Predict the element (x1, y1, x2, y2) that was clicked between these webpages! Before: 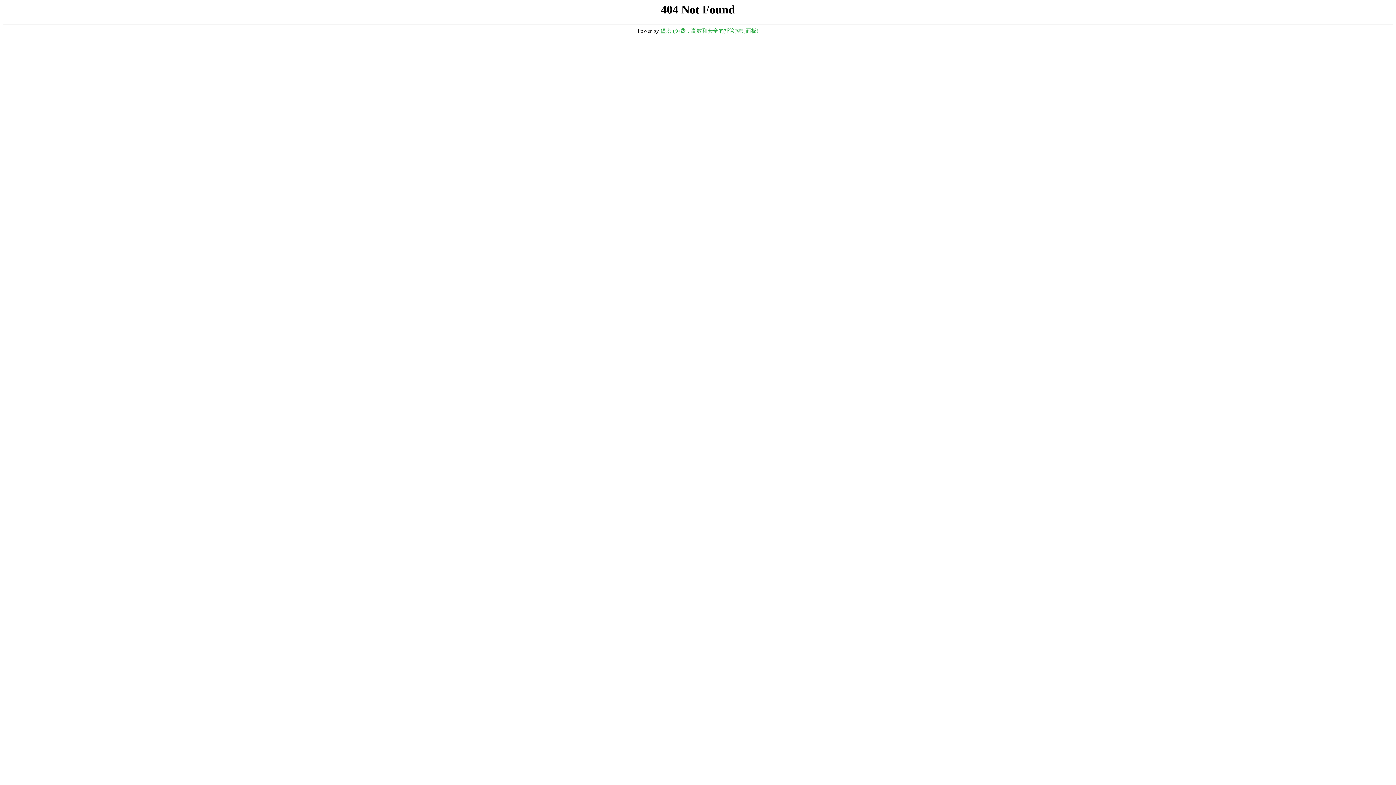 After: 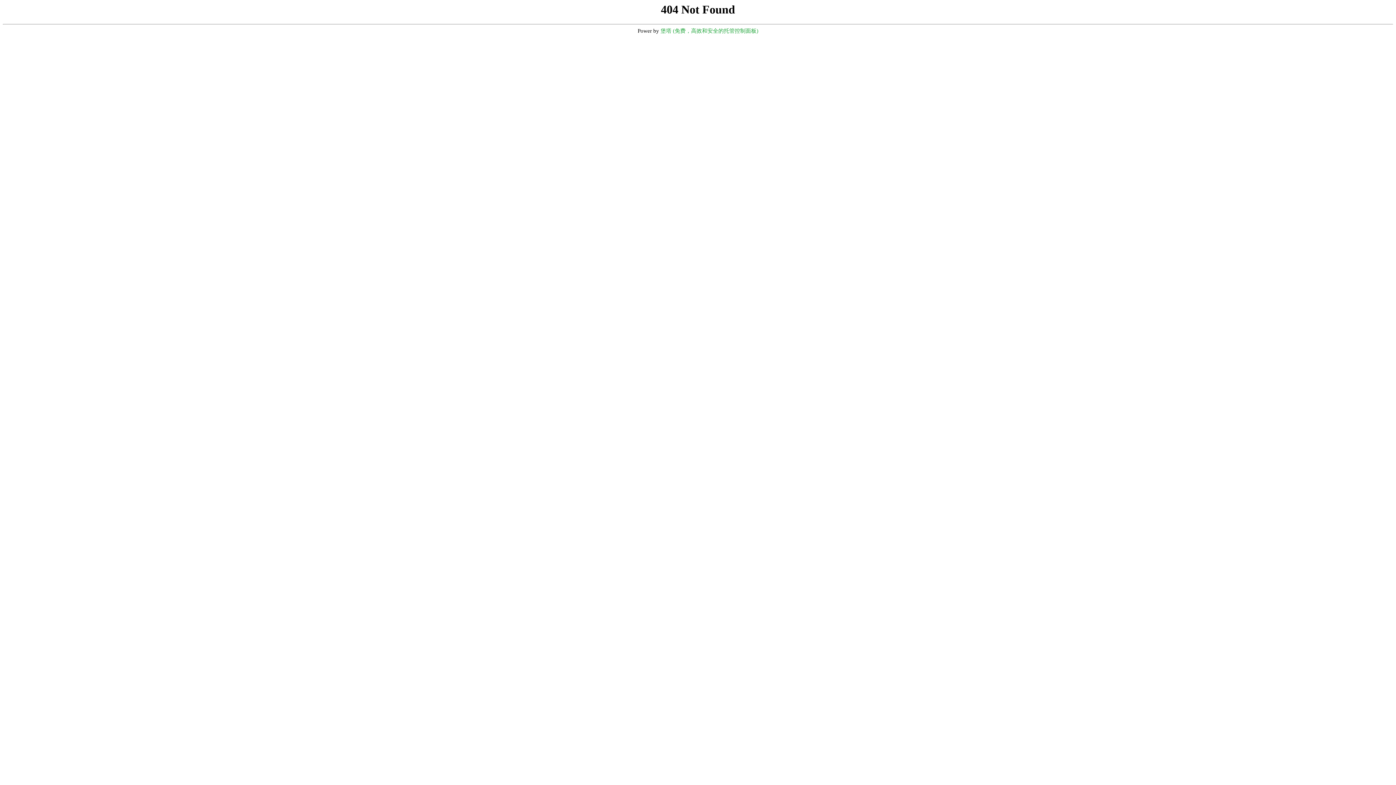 Action: bbox: (660, 28, 758, 33) label: 堡塔 (免费，高效和安全的托管控制面板)